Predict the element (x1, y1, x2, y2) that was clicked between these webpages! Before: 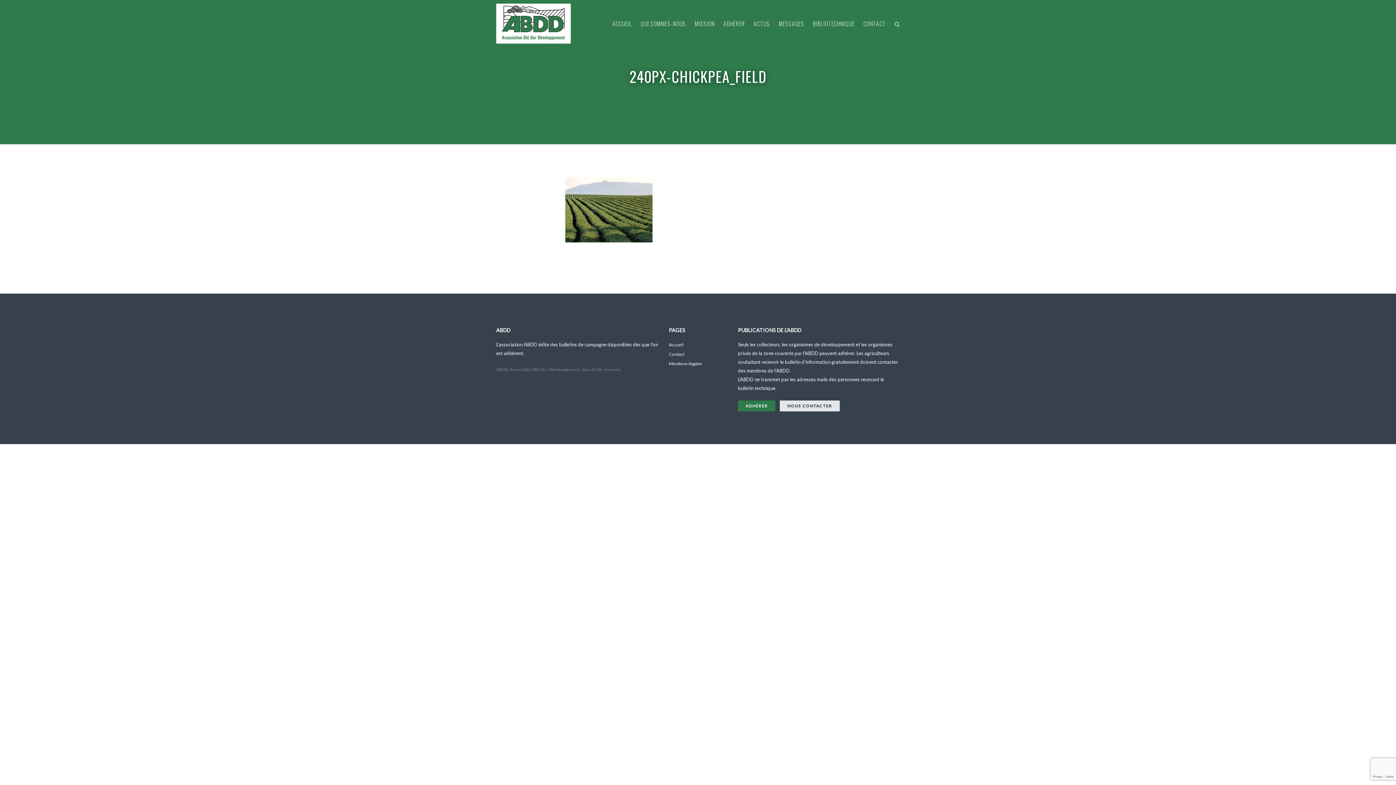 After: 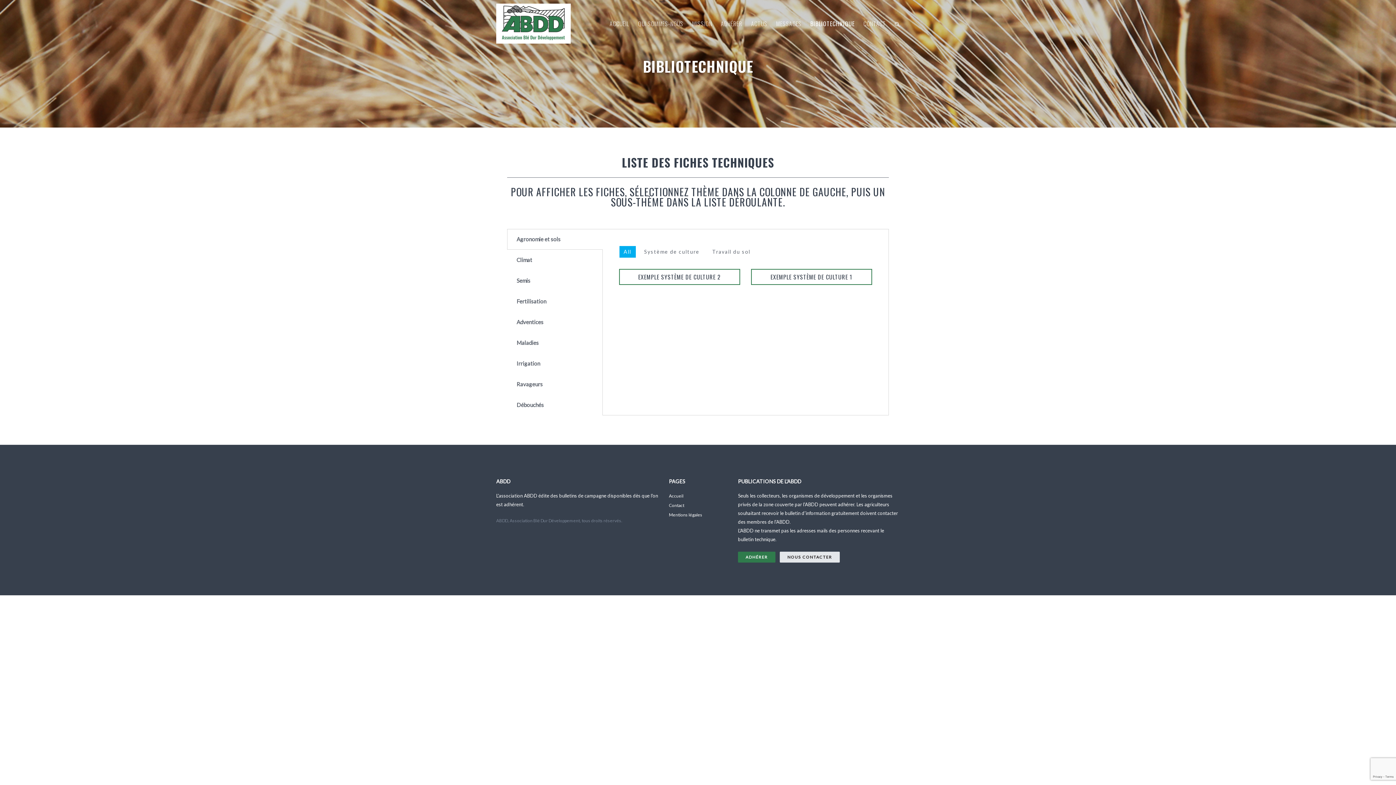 Action: bbox: (813, 7, 854, 40) label: BIBLIOTECHNIQUE